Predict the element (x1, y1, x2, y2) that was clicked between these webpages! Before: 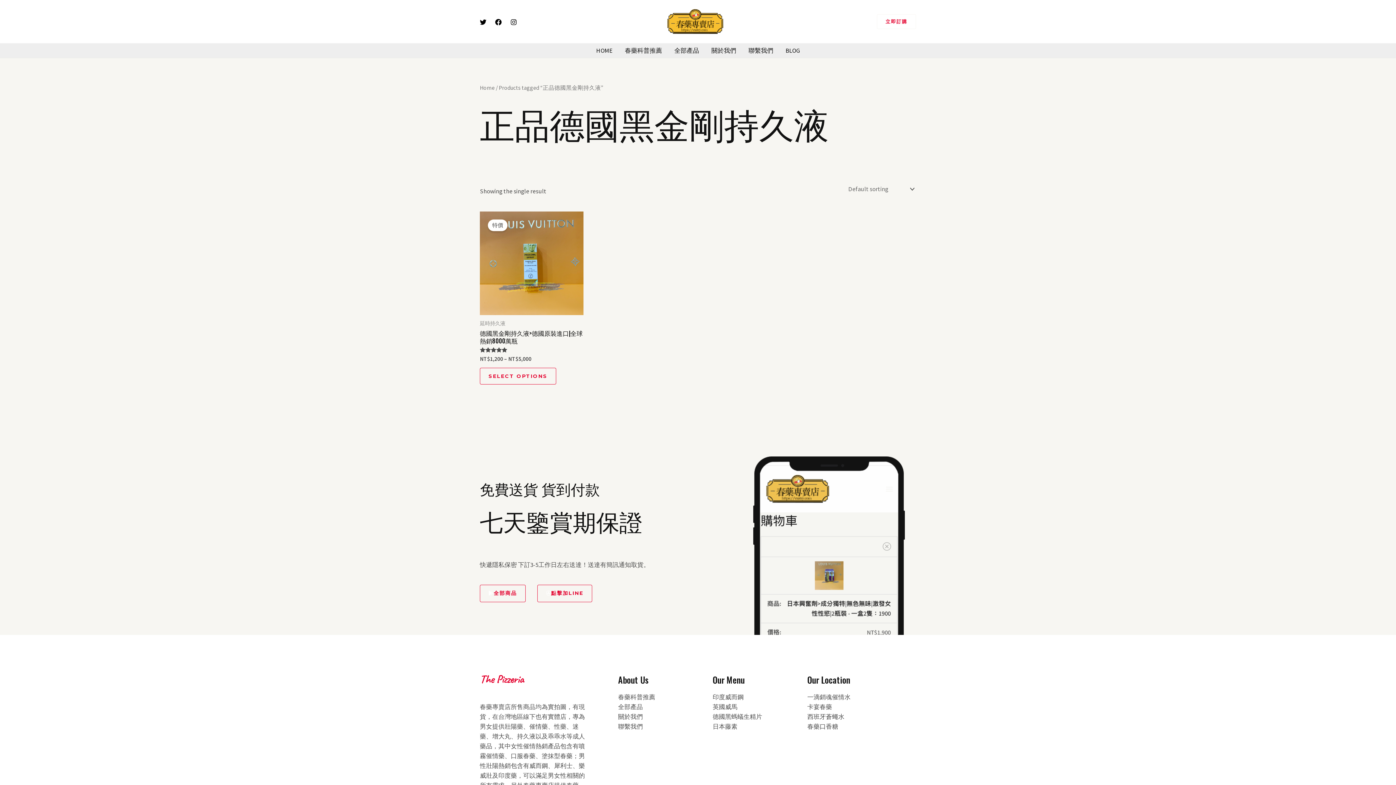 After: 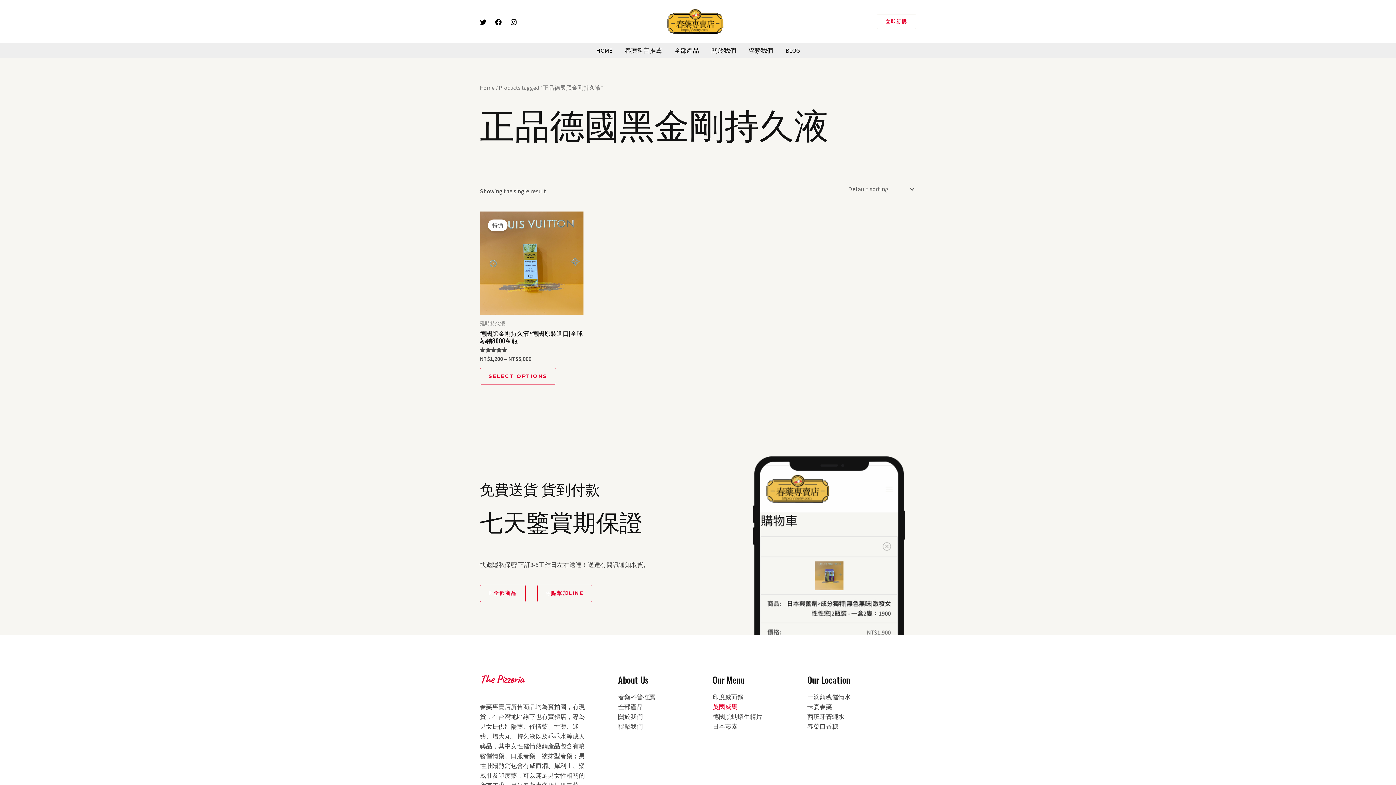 Action: label: 英國威馬 bbox: (712, 703, 737, 711)